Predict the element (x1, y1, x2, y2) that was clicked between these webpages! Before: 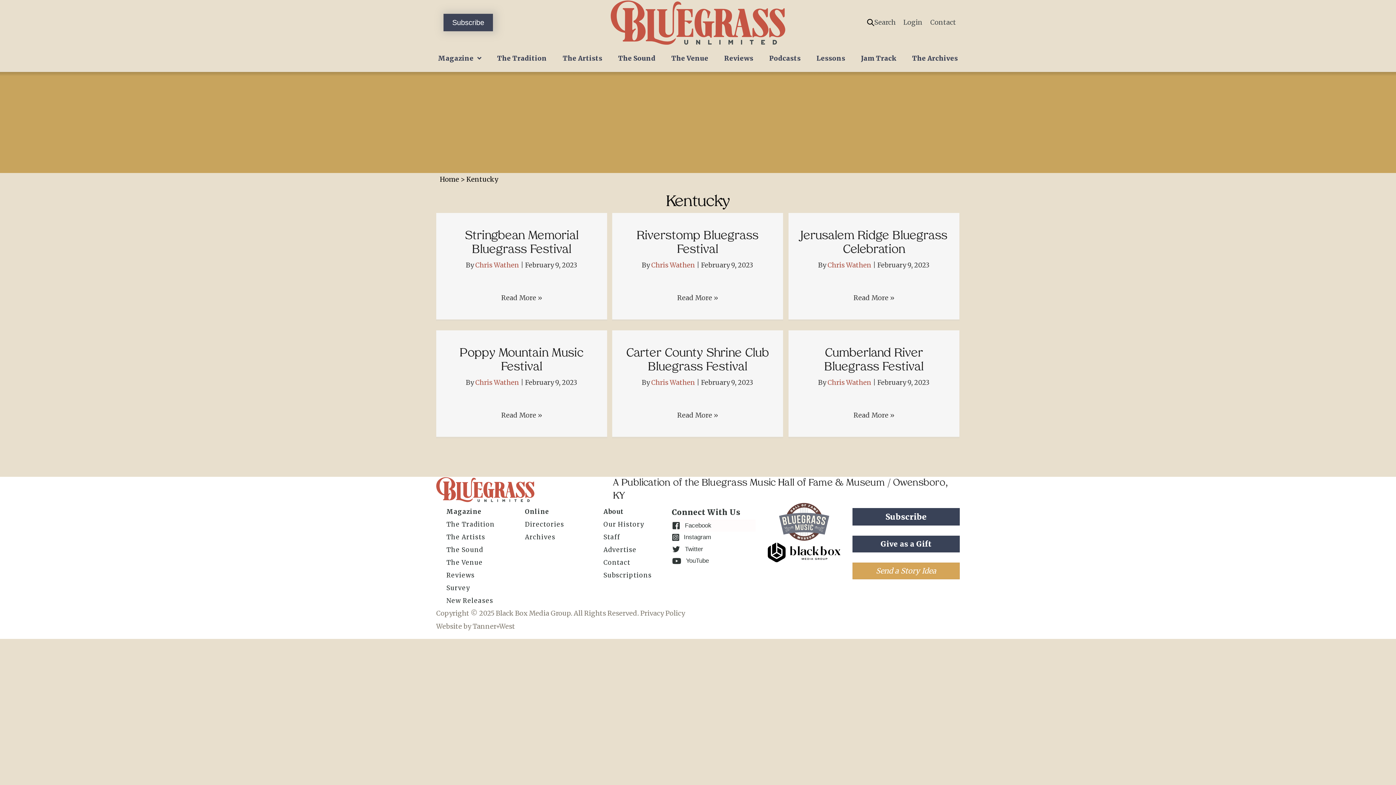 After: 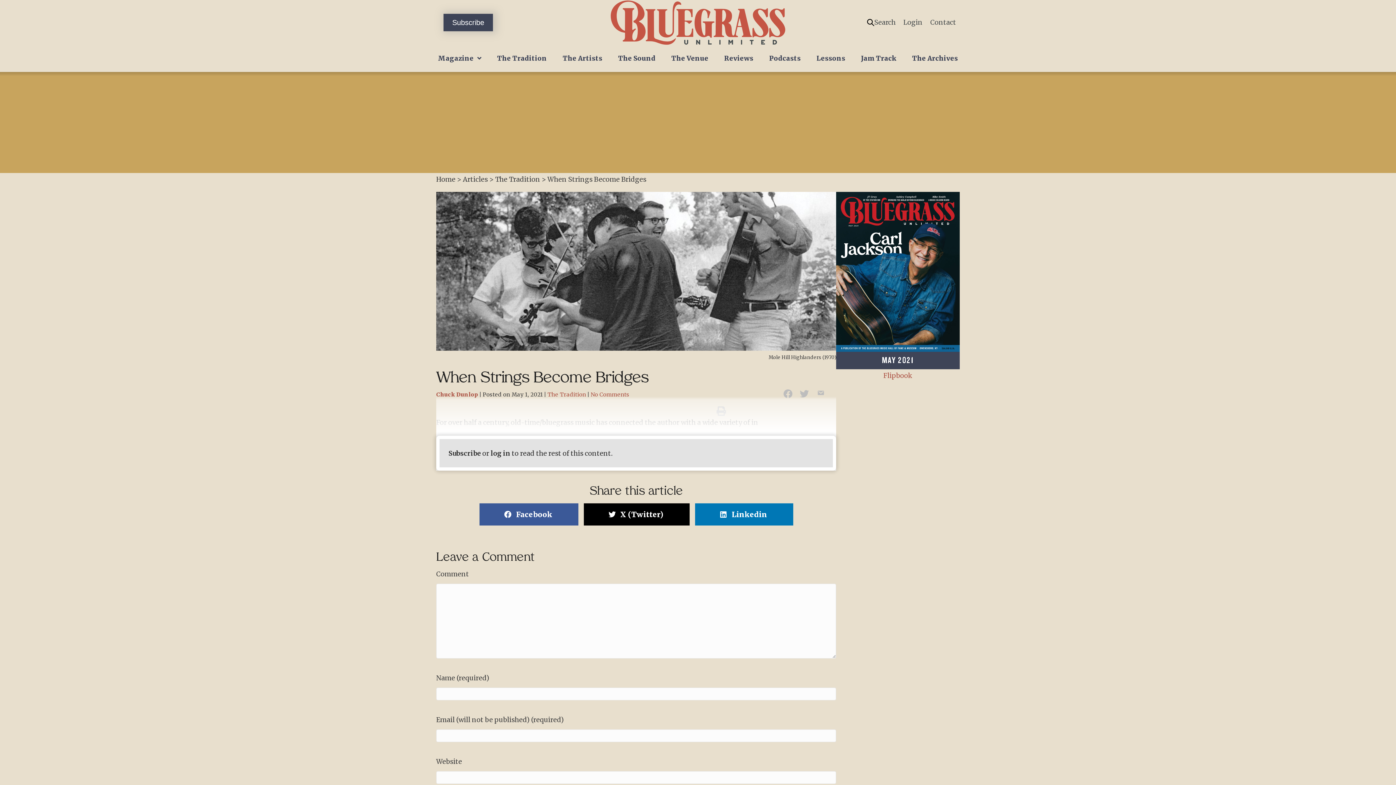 Action: label: Directories bbox: (525, 518, 593, 530)